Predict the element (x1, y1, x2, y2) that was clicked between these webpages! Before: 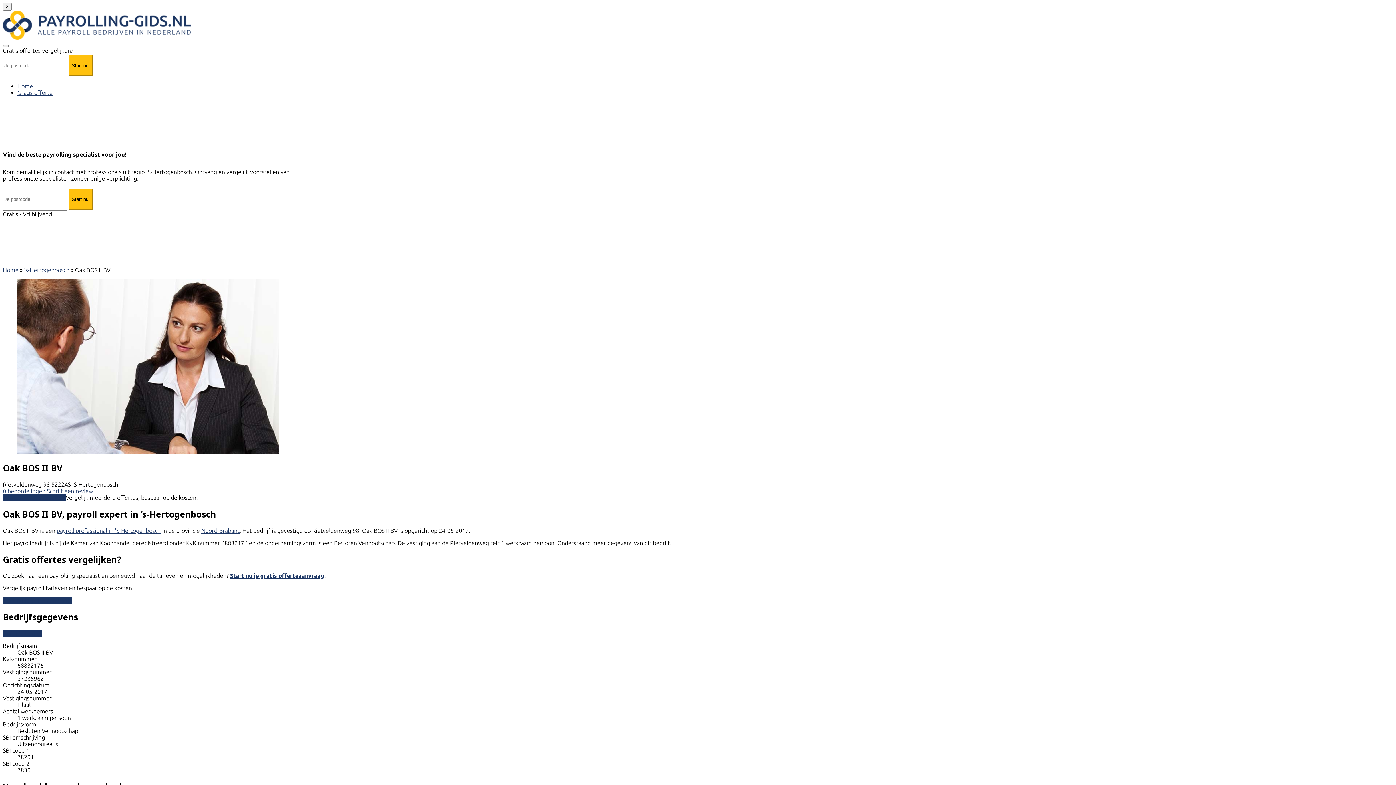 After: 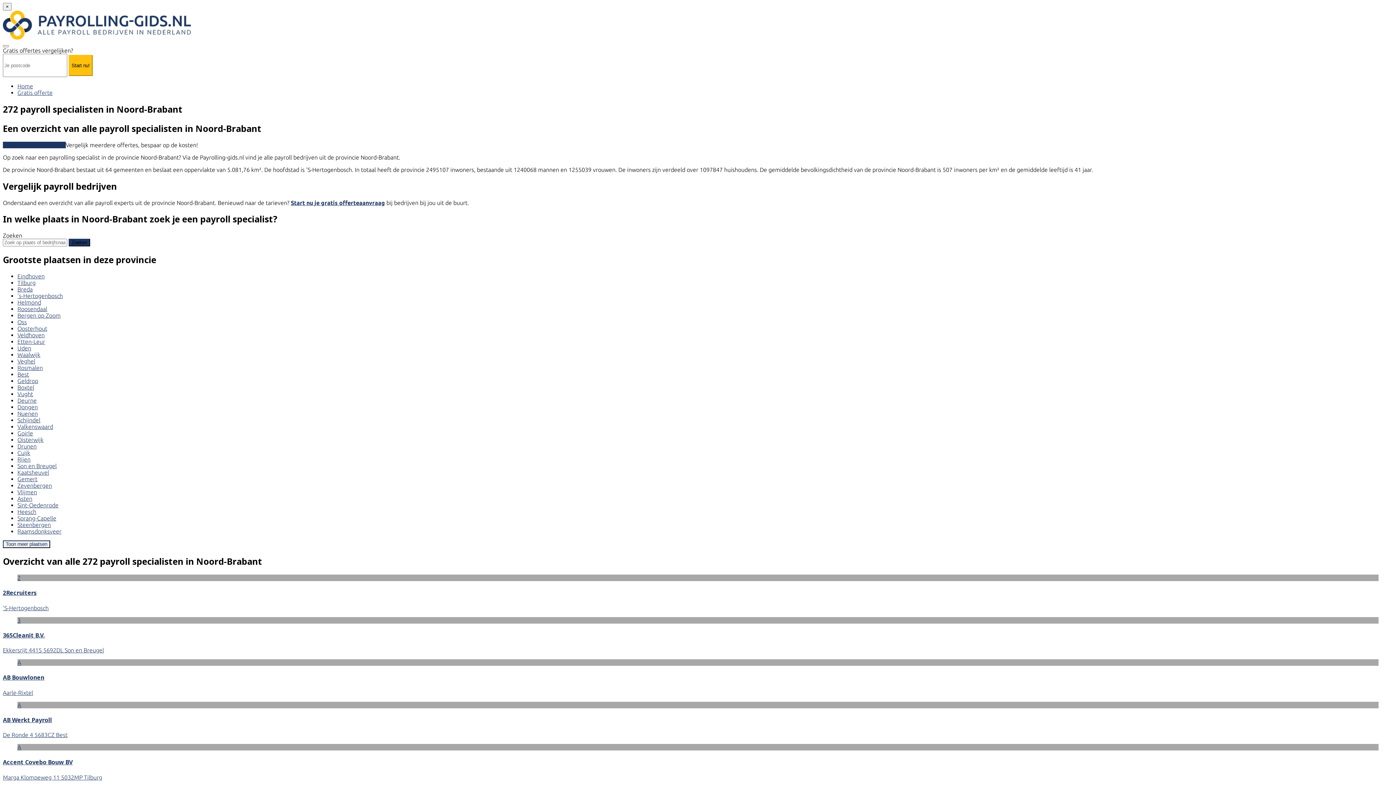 Action: label: Noord-Brabant bbox: (201, 527, 239, 534)